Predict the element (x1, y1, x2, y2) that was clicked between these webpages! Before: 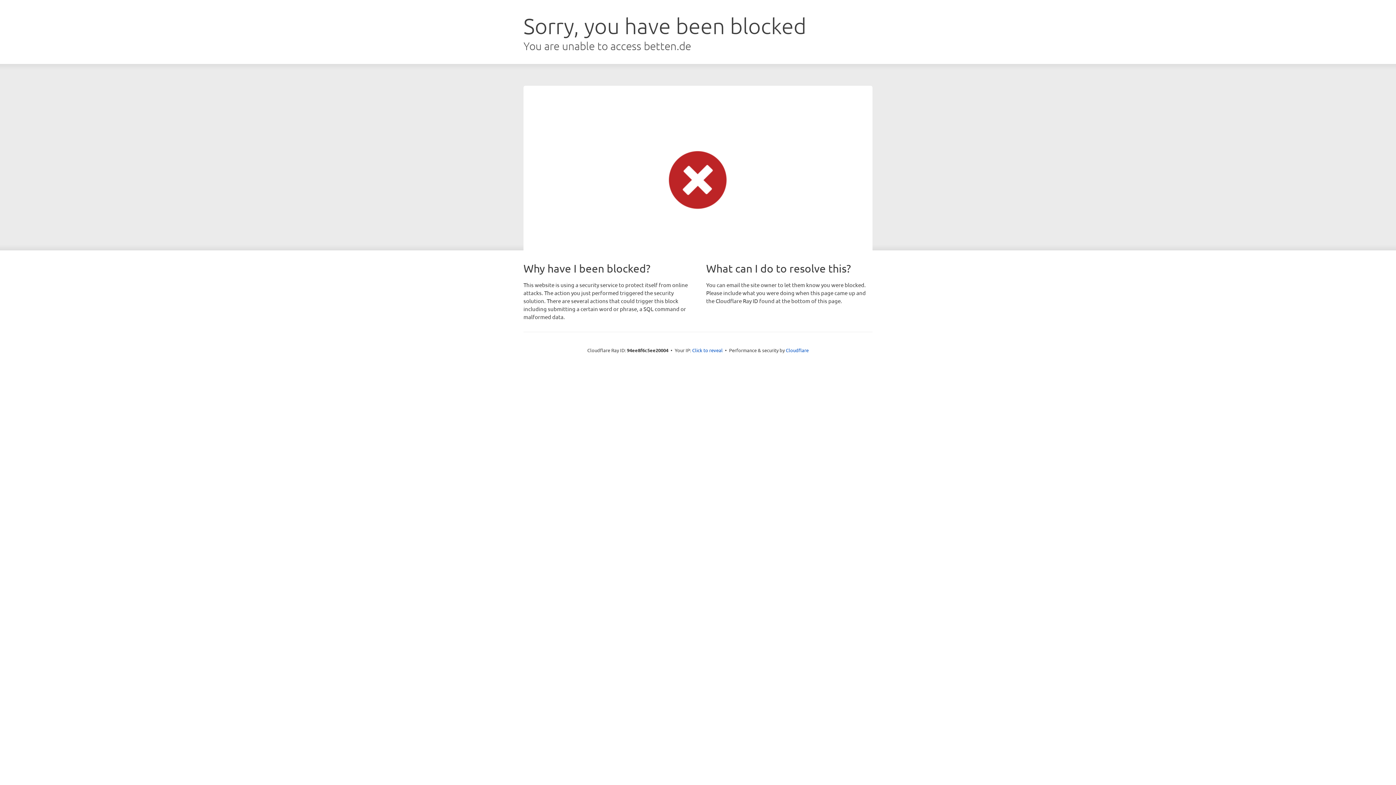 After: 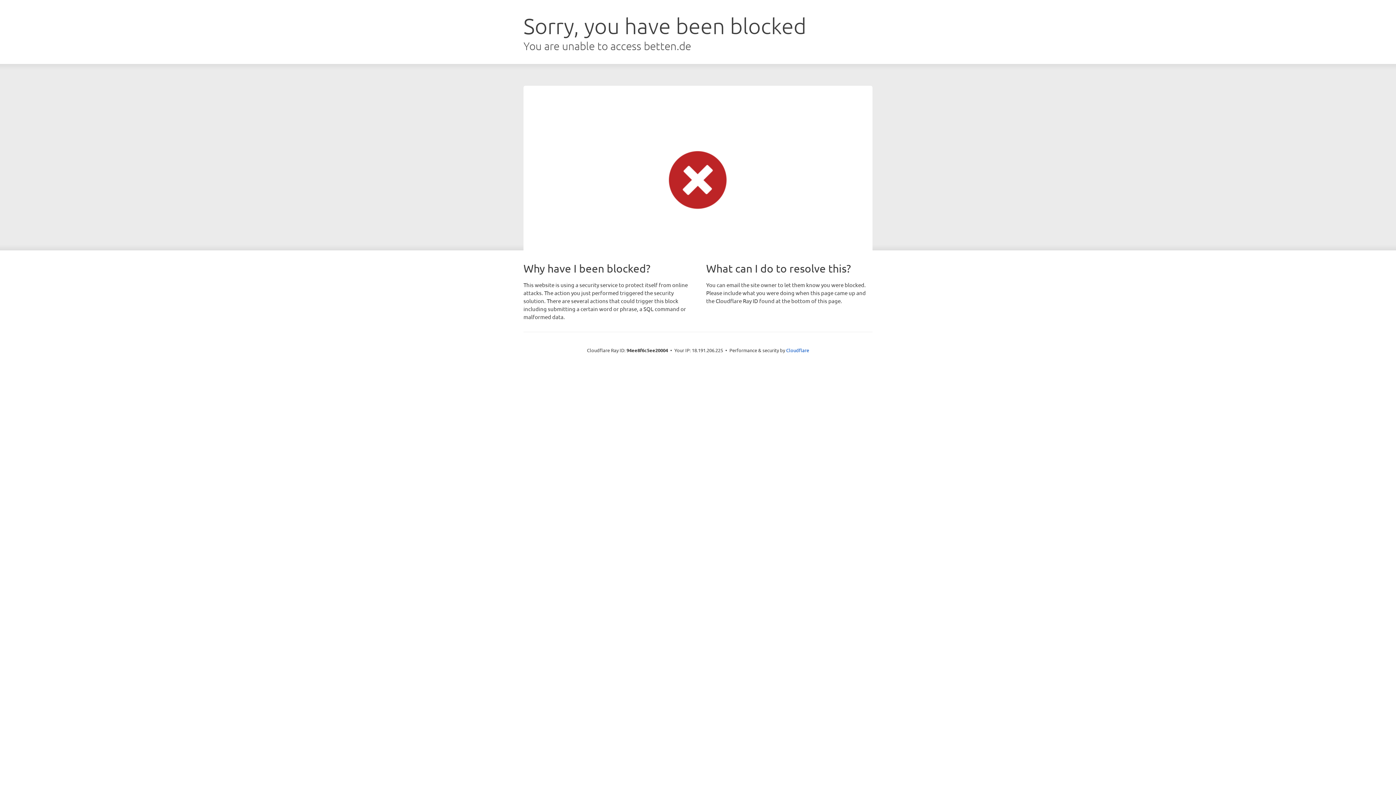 Action: label: Click to reveal bbox: (692, 346, 722, 353)